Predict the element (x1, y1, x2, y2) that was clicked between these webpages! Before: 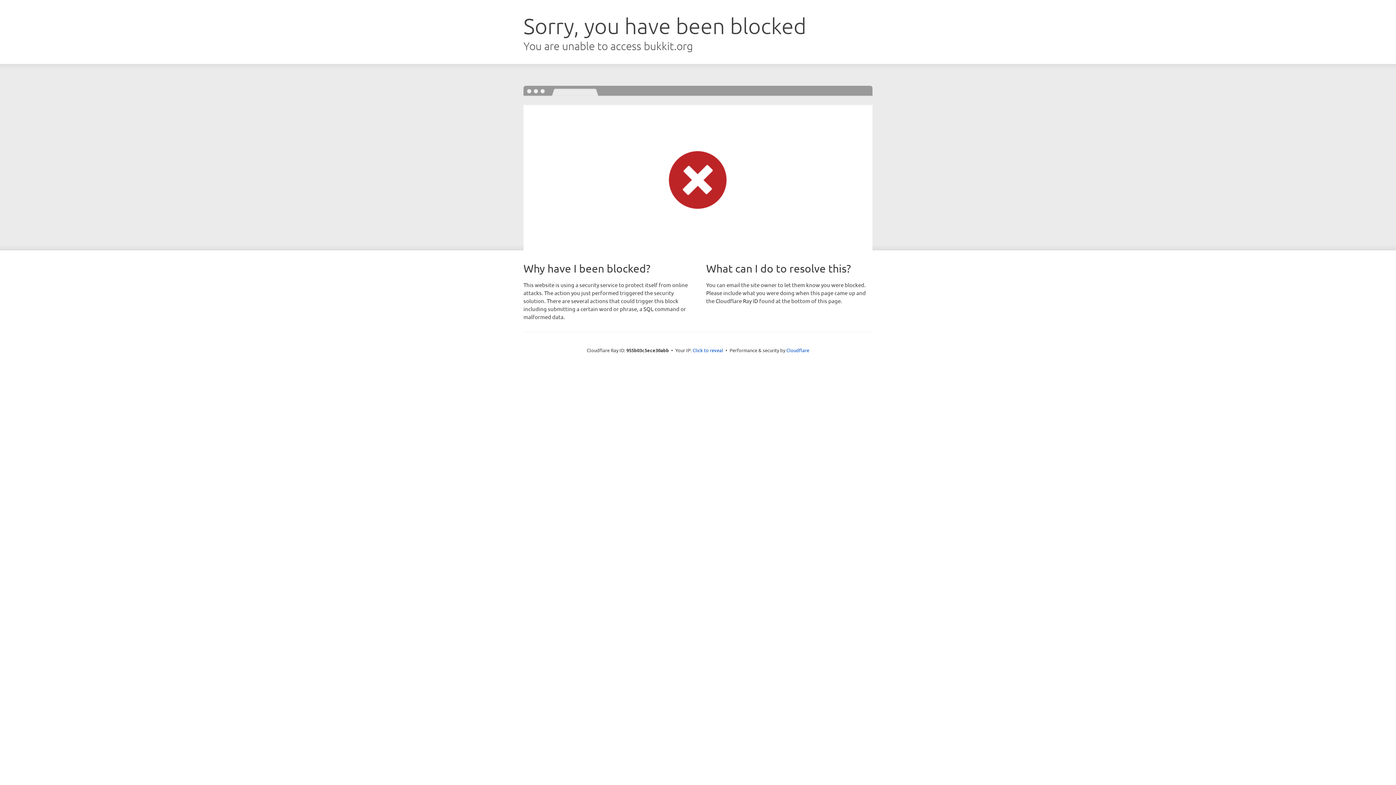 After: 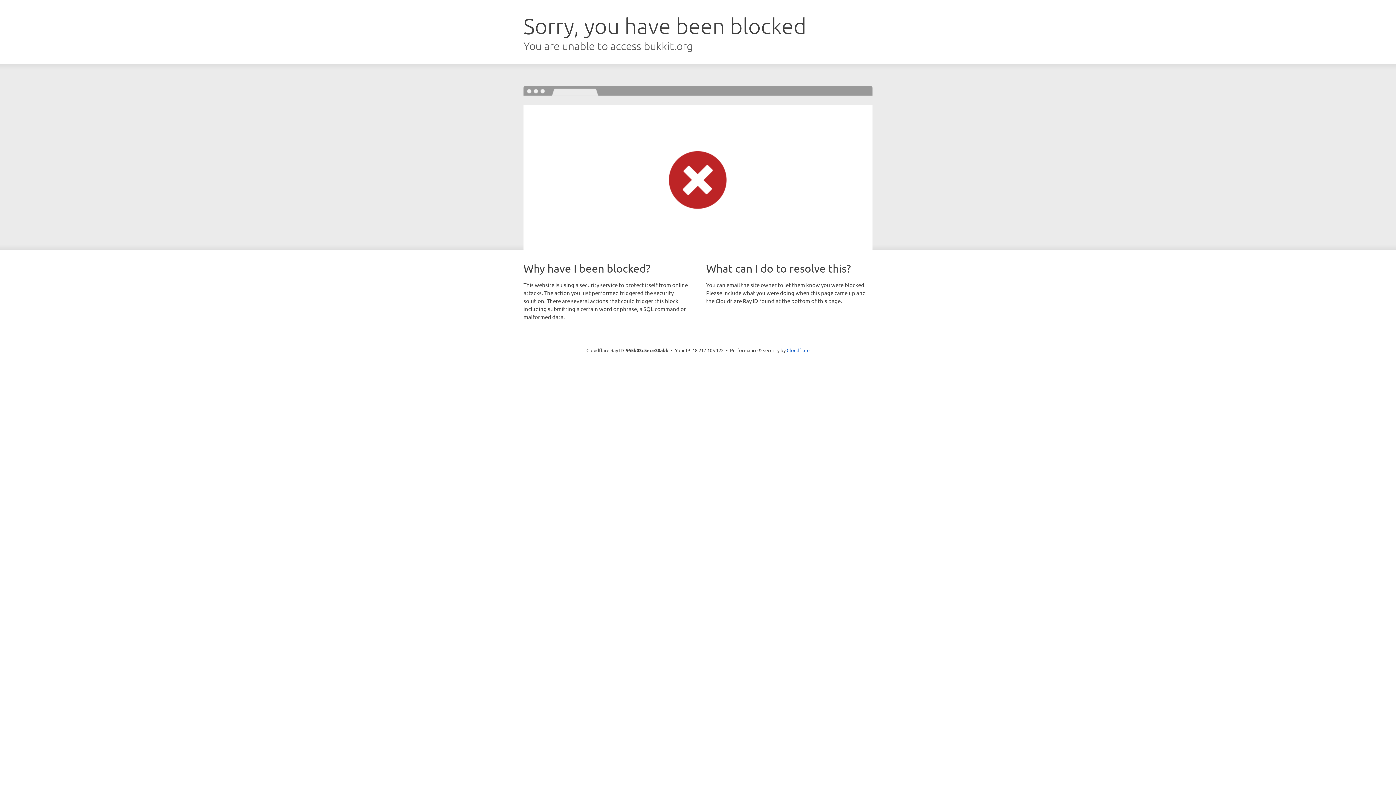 Action: bbox: (692, 346, 723, 353) label: Click to reveal